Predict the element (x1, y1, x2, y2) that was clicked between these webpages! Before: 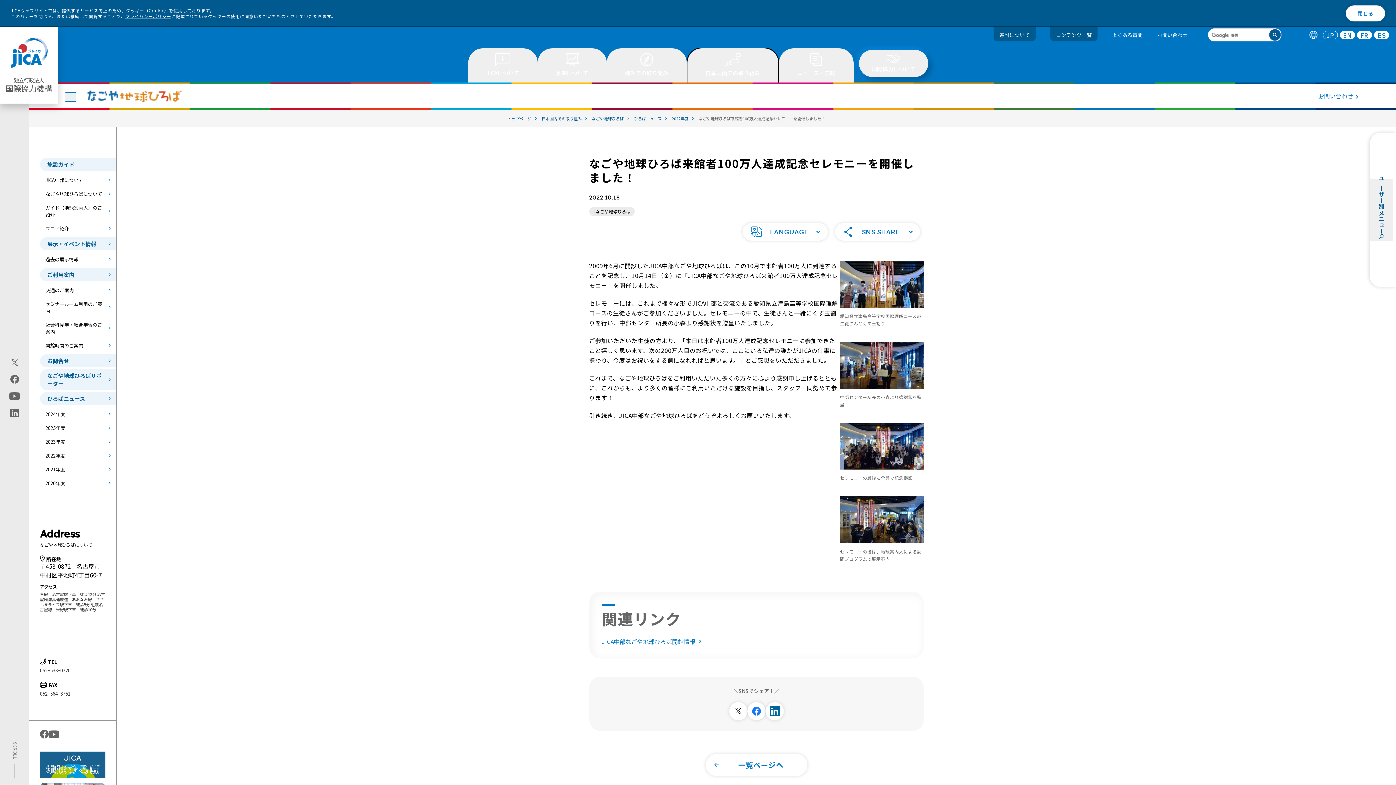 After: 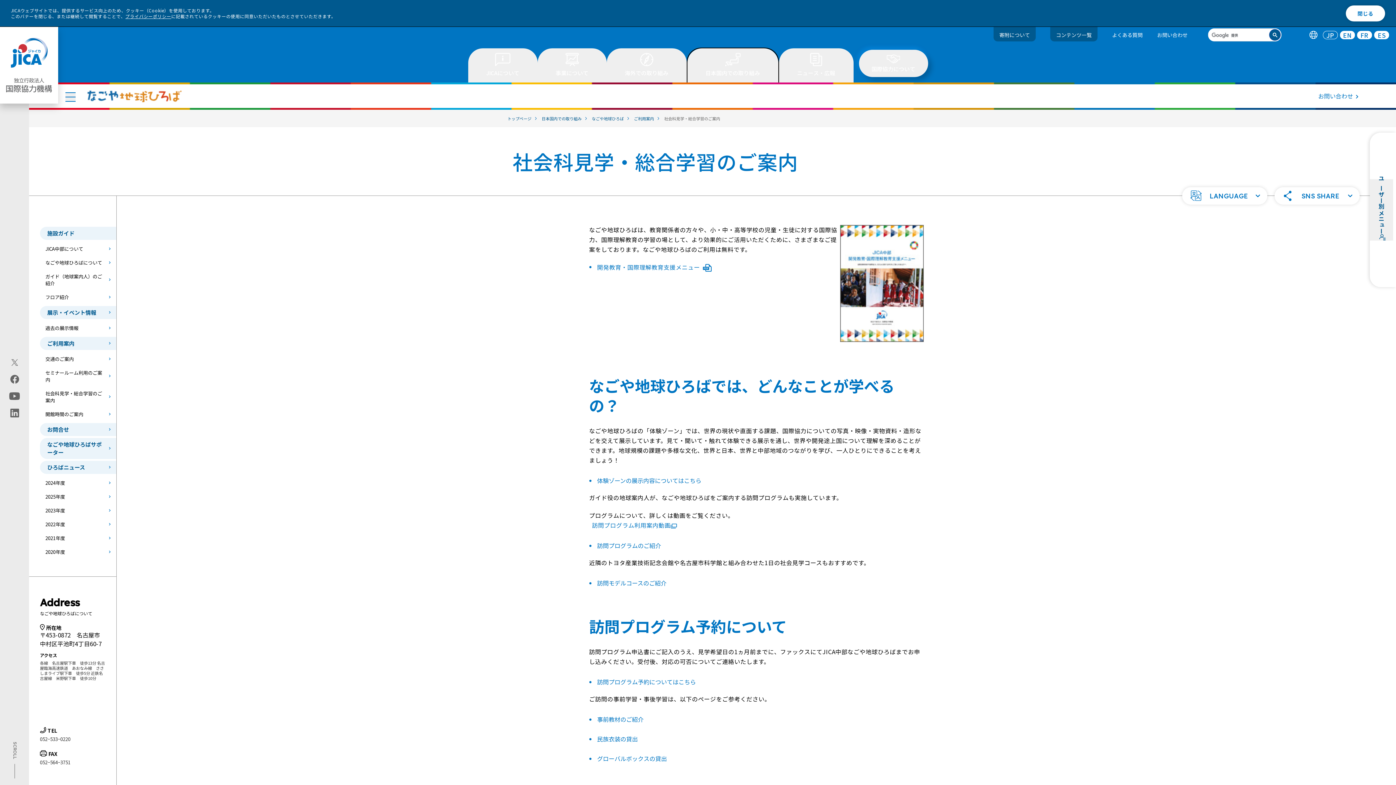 Action: bbox: (40, 318, 116, 337) label: 社会科見学・総合学習のご案内